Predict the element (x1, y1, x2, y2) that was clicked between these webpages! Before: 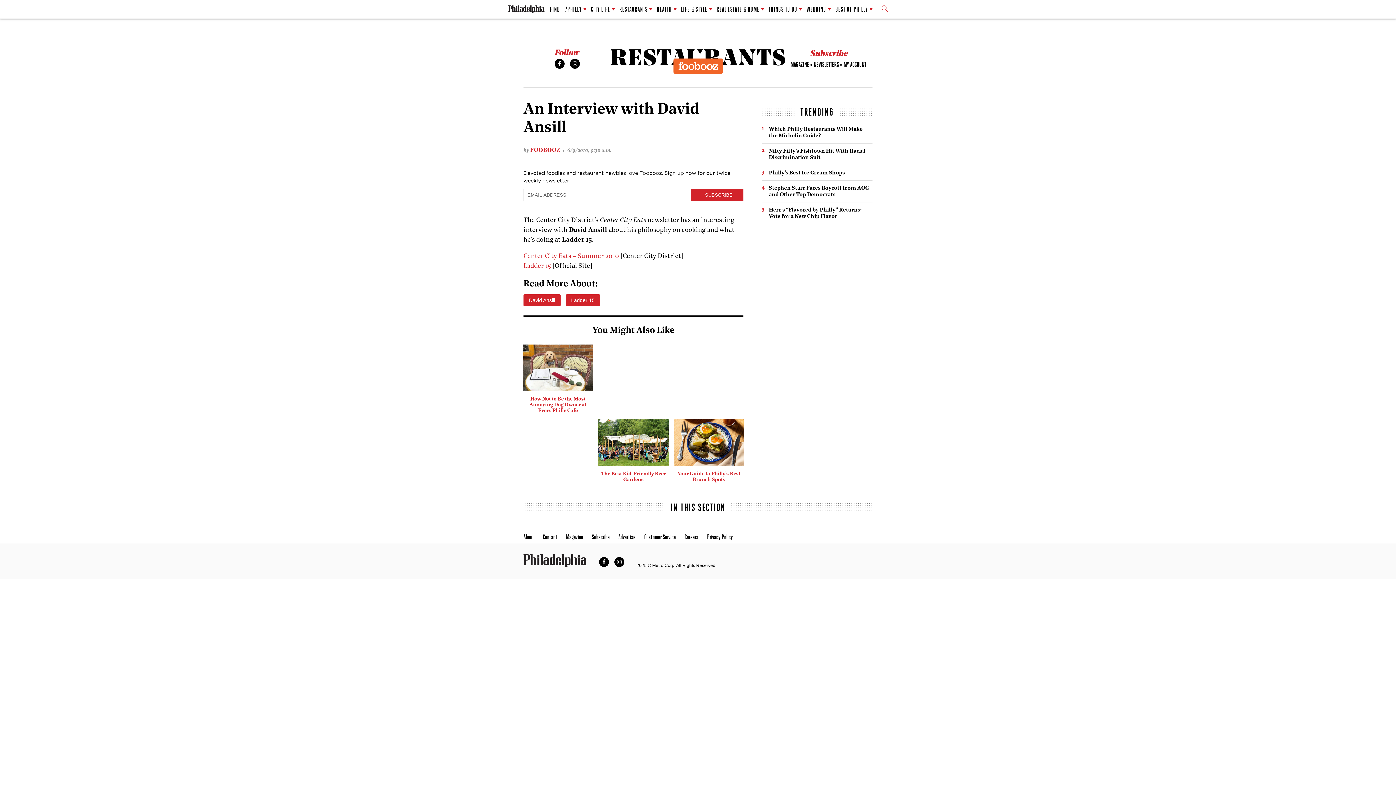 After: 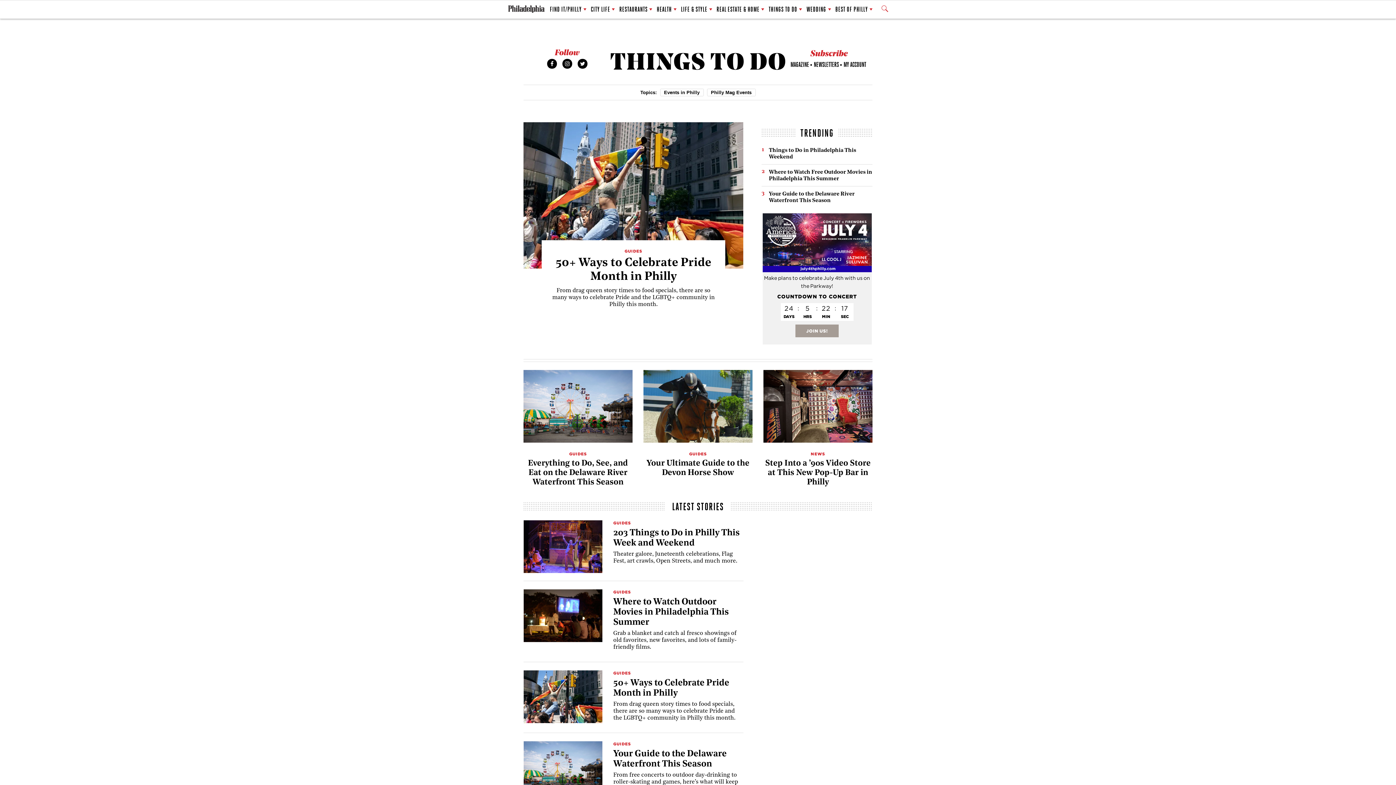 Action: bbox: (768, 1, 802, 17) label: THINGS TO DO